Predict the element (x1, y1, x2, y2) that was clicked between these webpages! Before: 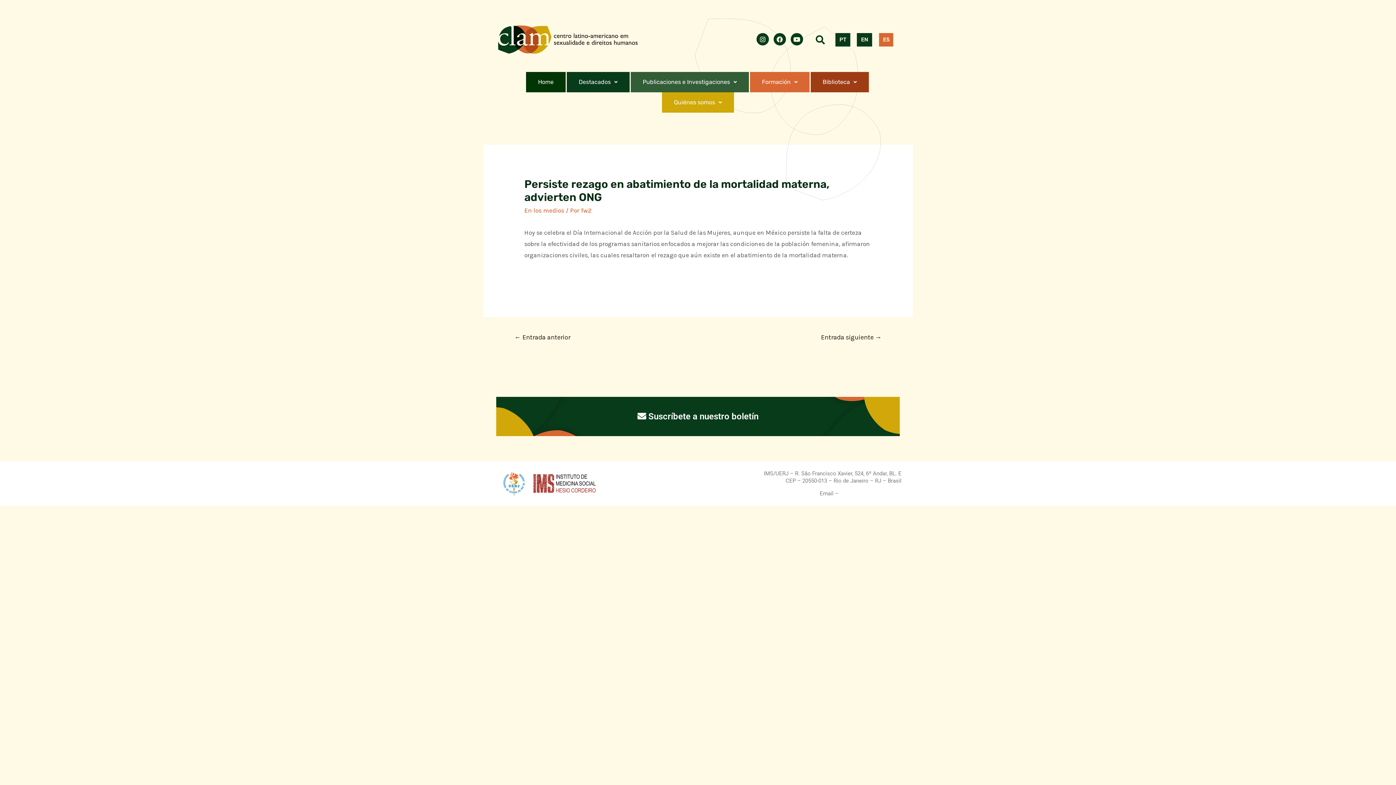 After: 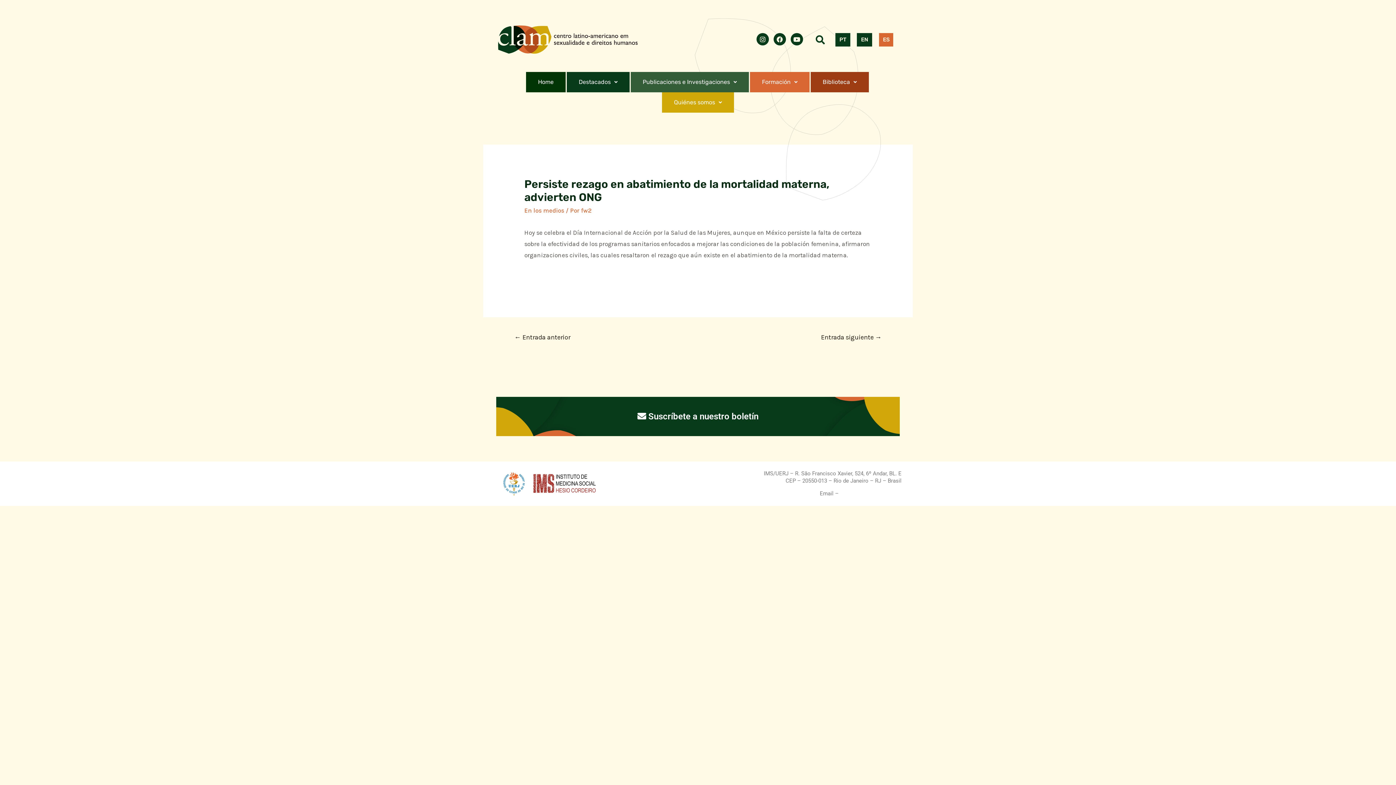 Action: label: Texto completo bbox: (524, 269, 567, 276)